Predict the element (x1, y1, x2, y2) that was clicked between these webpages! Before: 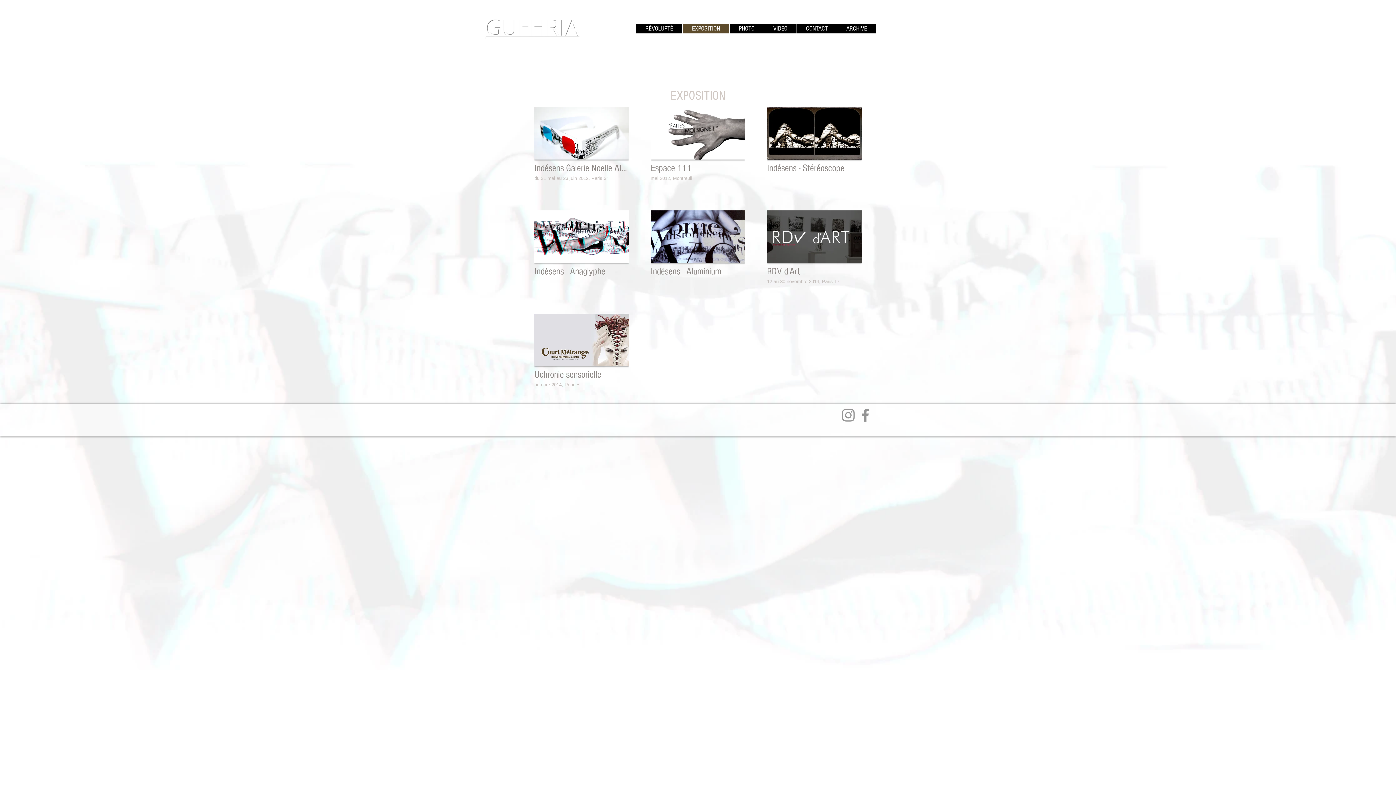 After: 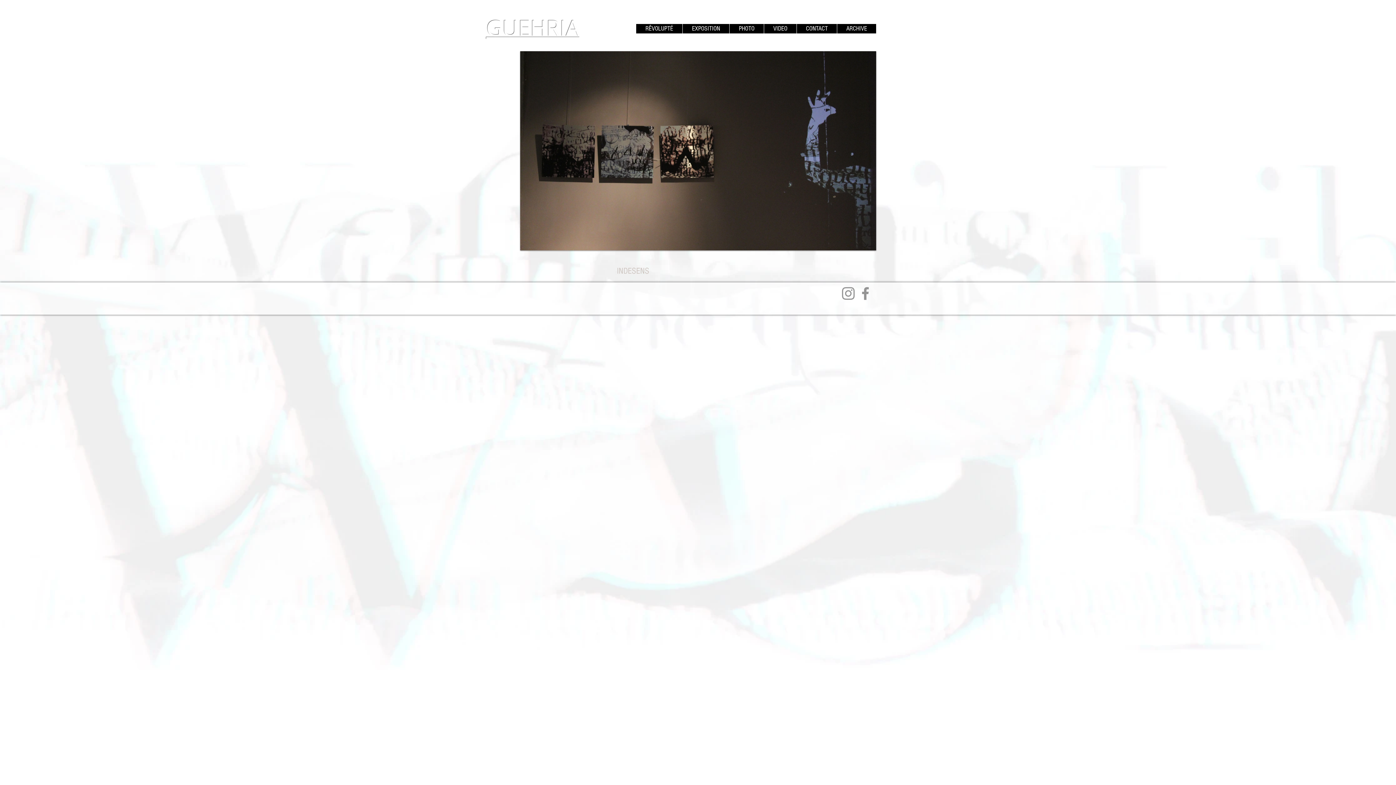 Action: bbox: (650, 107, 745, 188) label: Espace 111

mai 2012, Montreuil